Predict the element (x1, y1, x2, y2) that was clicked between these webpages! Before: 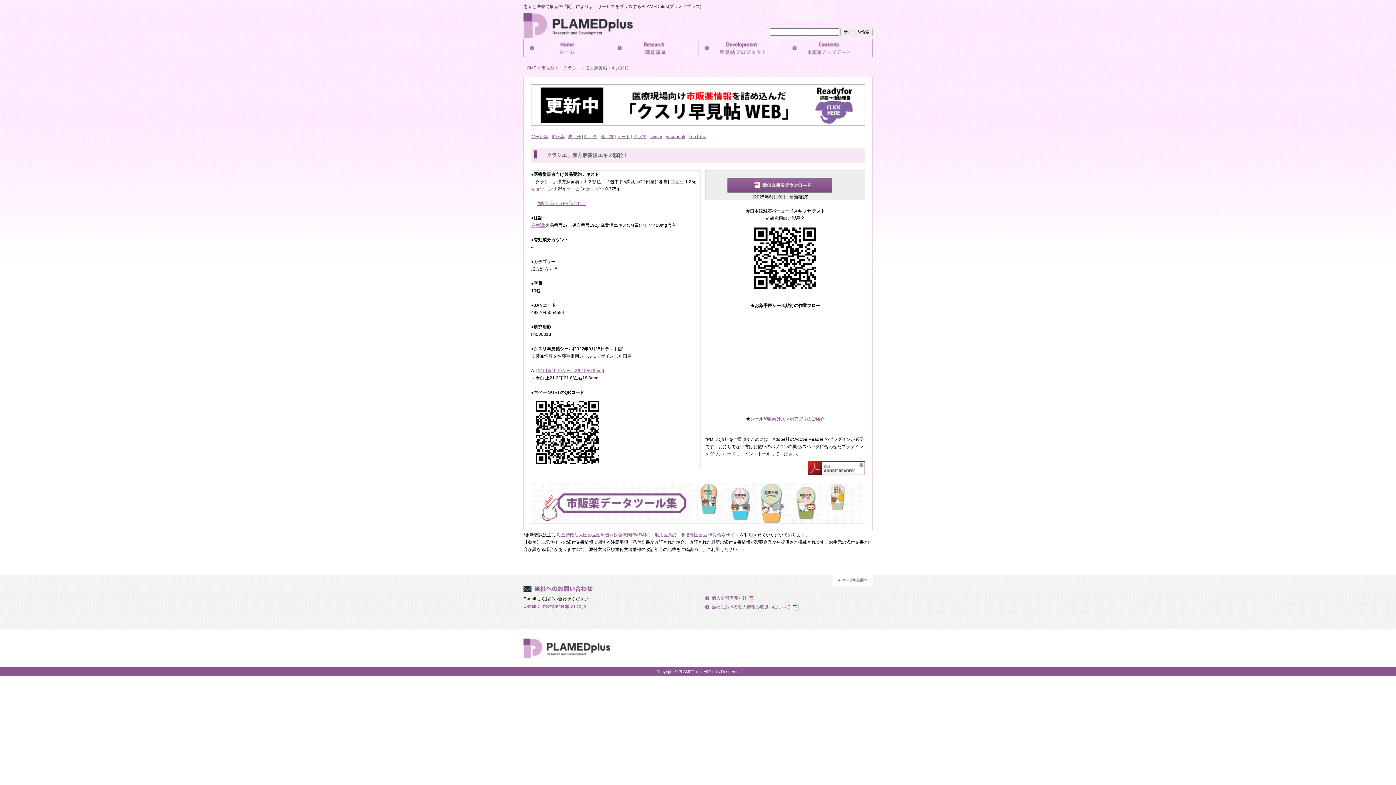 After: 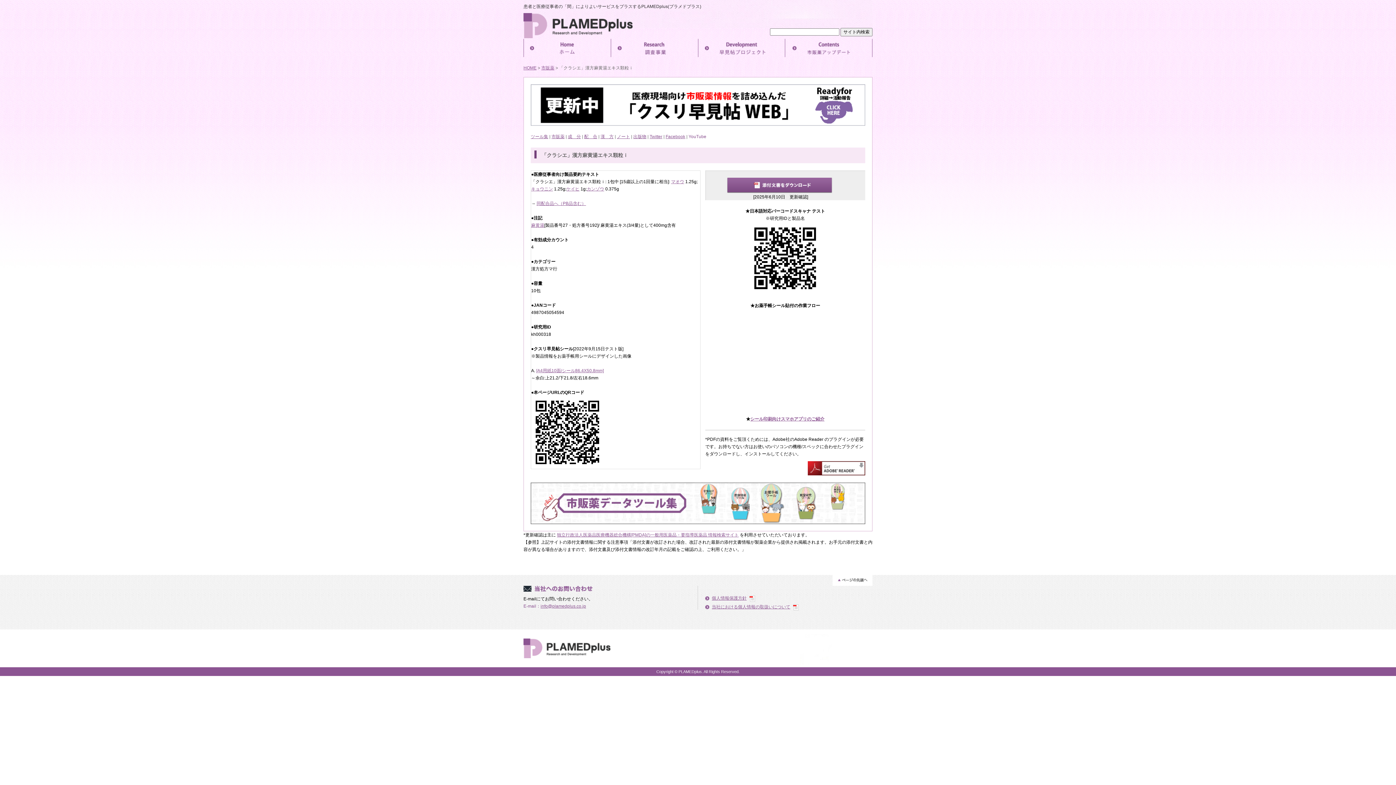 Action: label: YouTube bbox: (688, 134, 706, 139)